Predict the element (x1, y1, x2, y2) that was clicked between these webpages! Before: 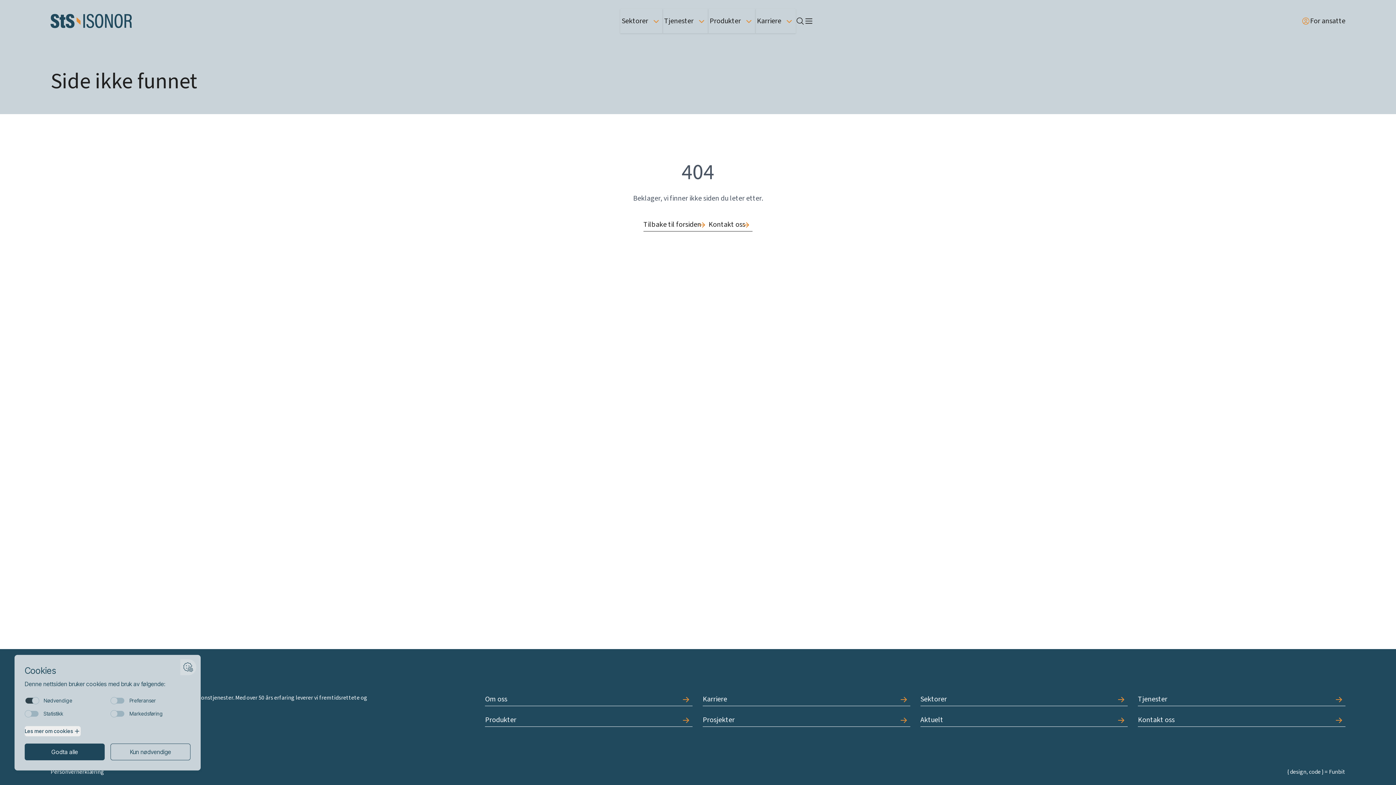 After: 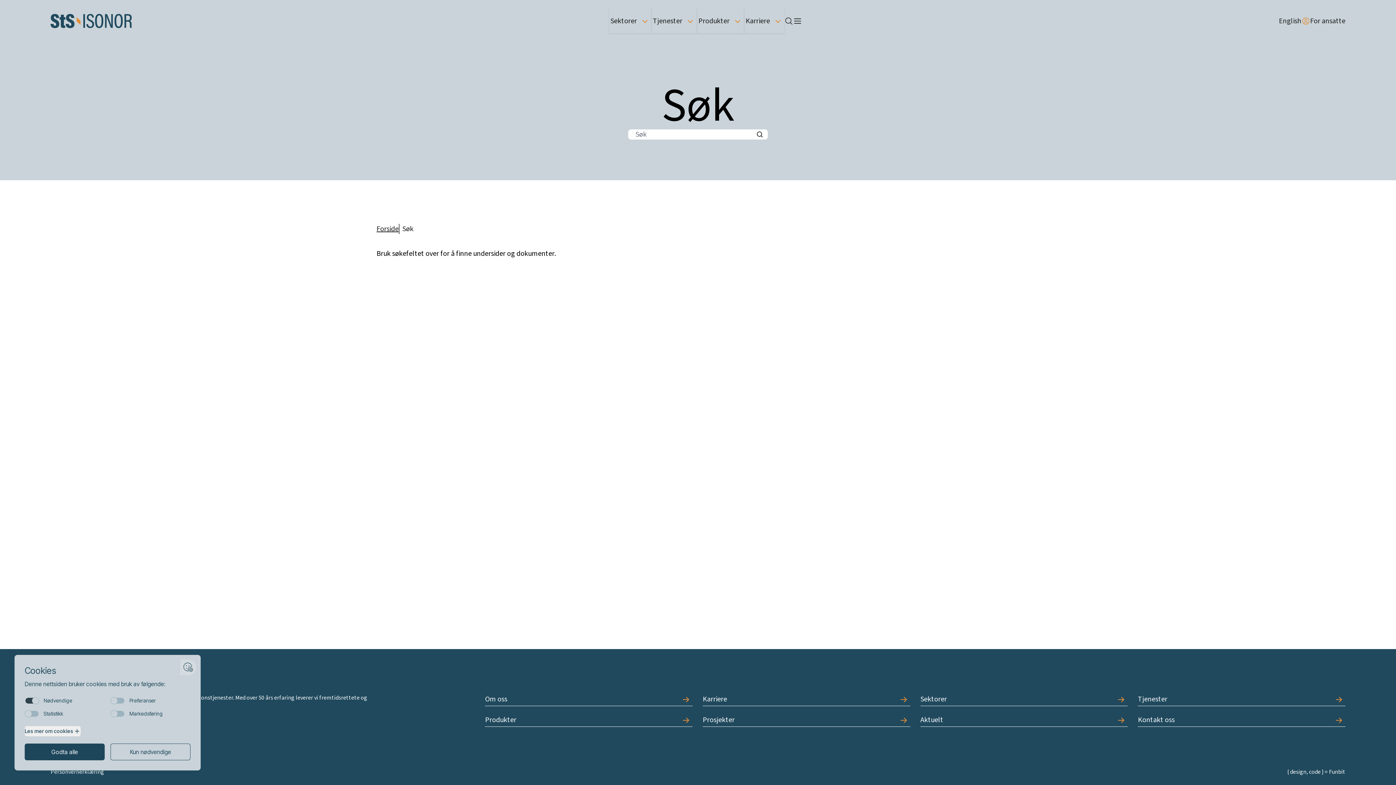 Action: bbox: (795, 16, 804, 25)